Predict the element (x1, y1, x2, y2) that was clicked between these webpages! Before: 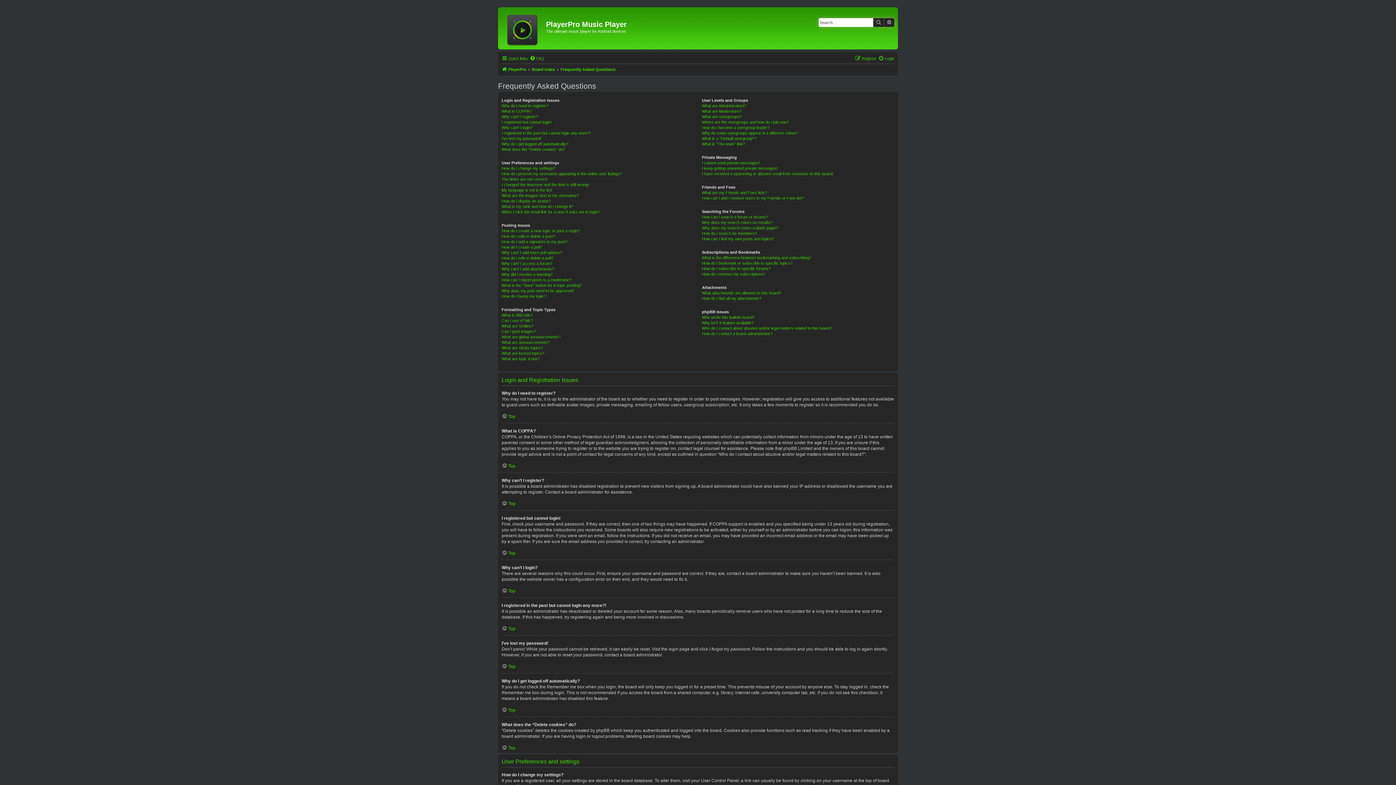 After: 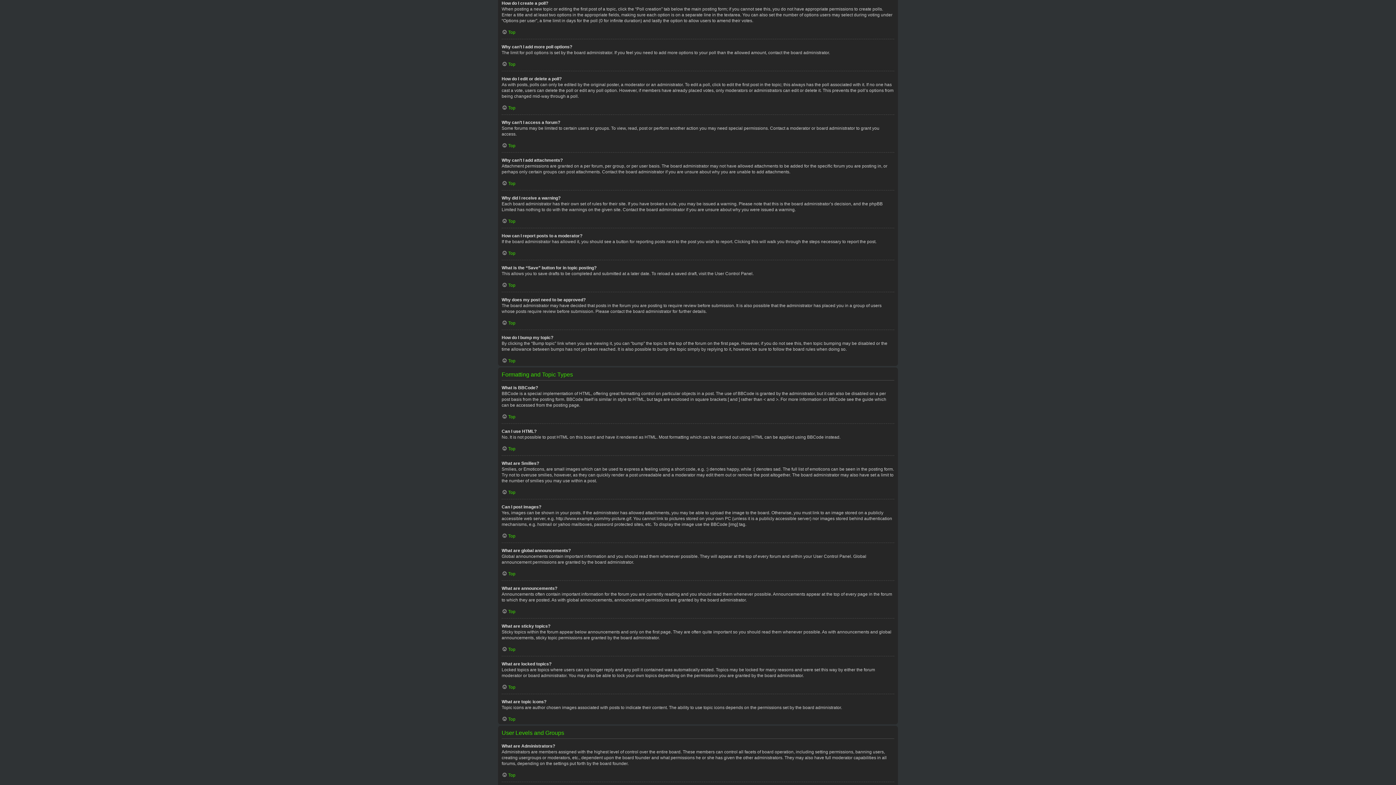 Action: bbox: (501, 244, 542, 250) label: How do I create a poll?